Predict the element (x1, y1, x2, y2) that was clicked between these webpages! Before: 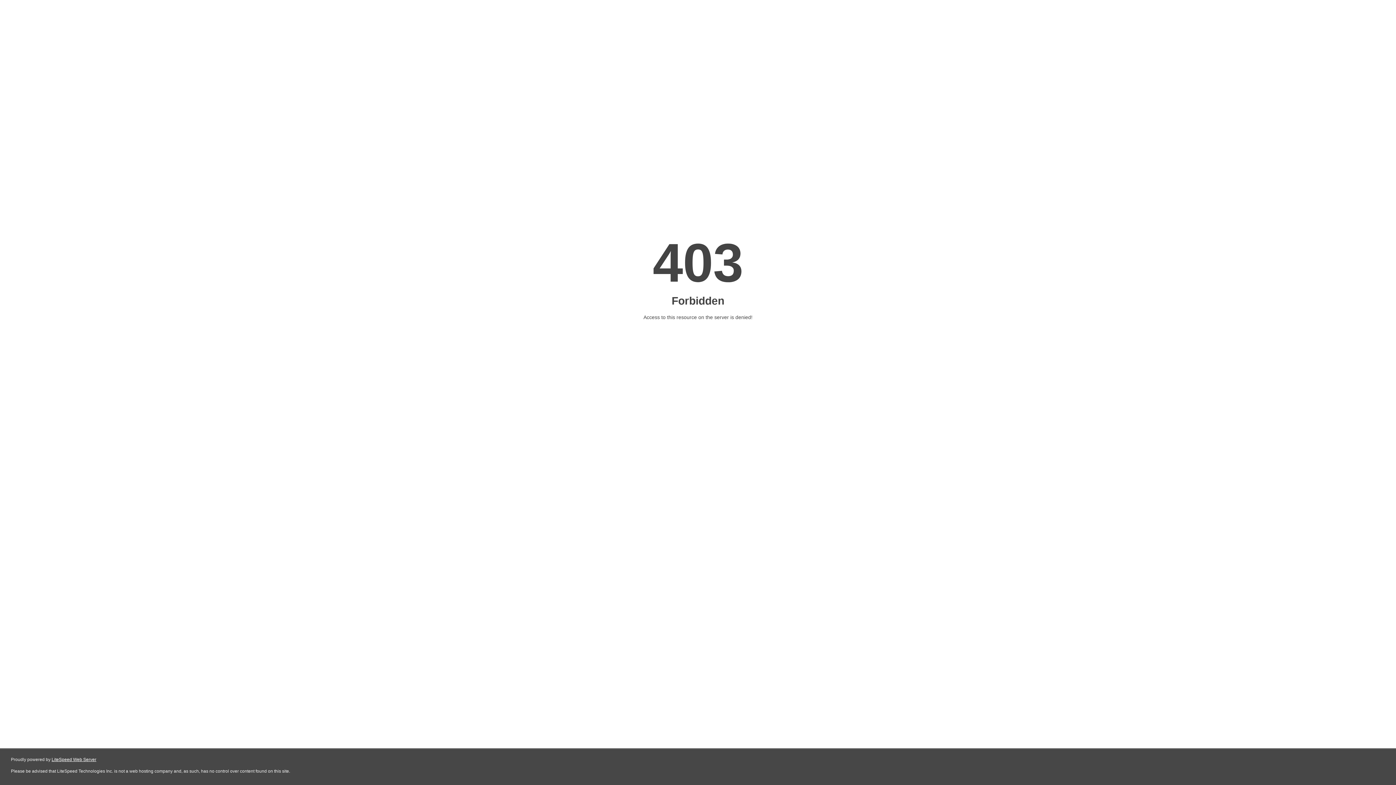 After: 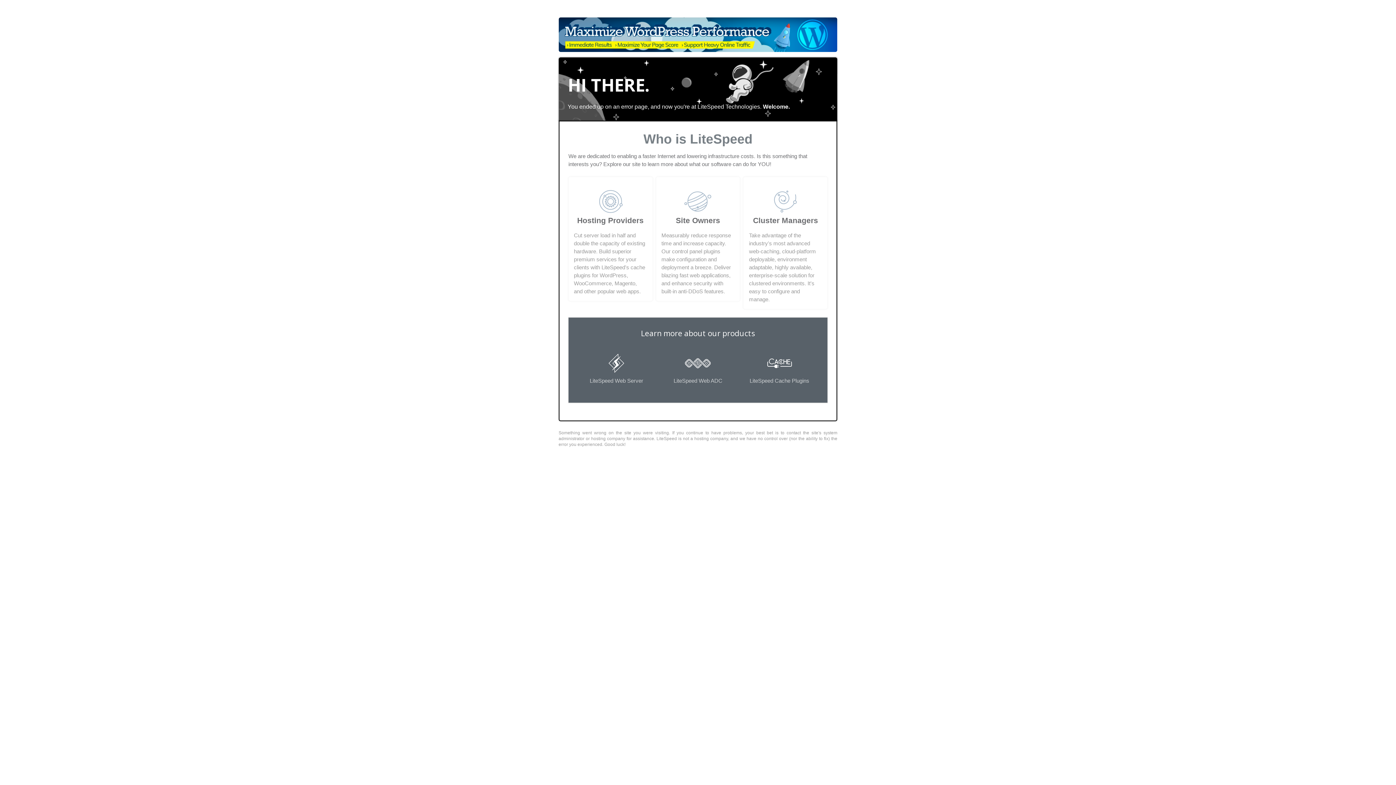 Action: bbox: (51, 757, 96, 762) label: LiteSpeed Web Server